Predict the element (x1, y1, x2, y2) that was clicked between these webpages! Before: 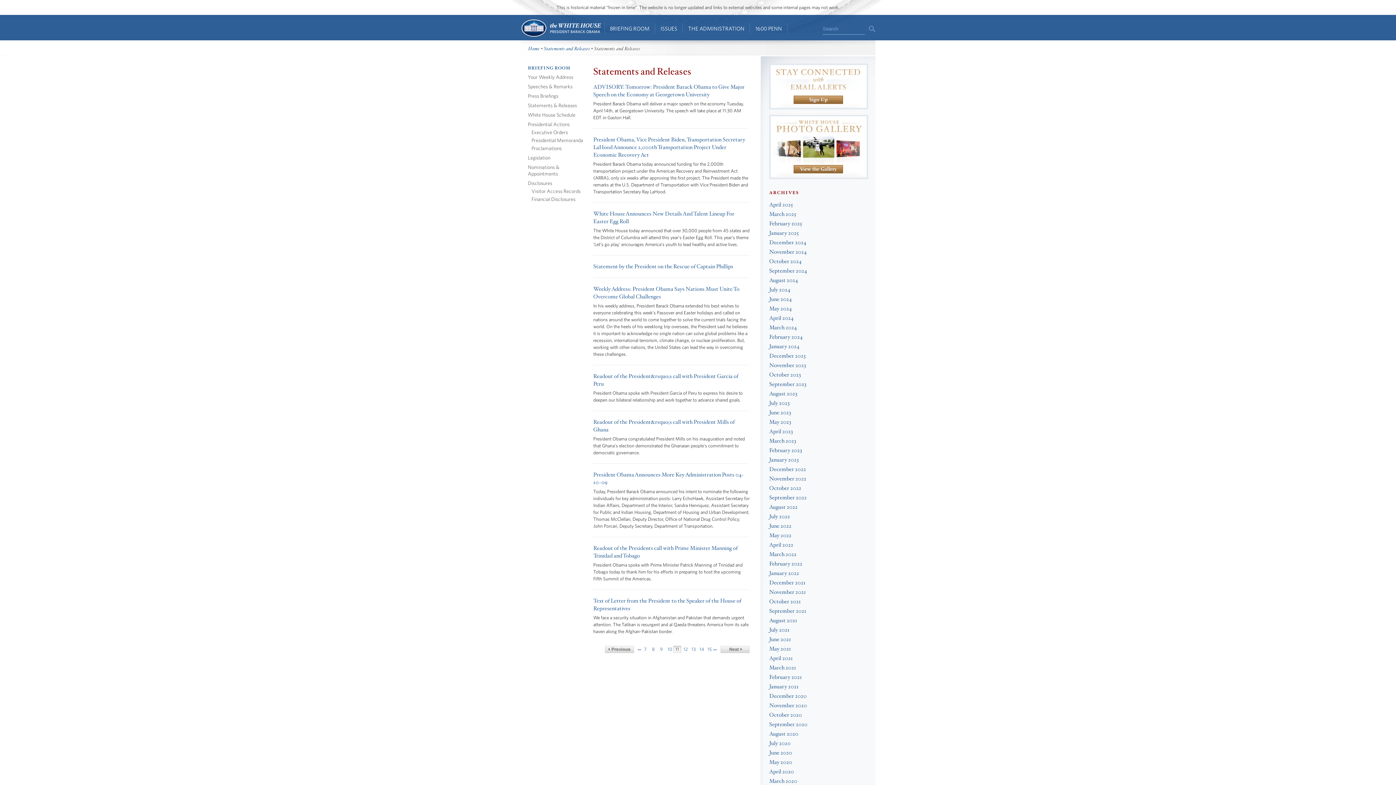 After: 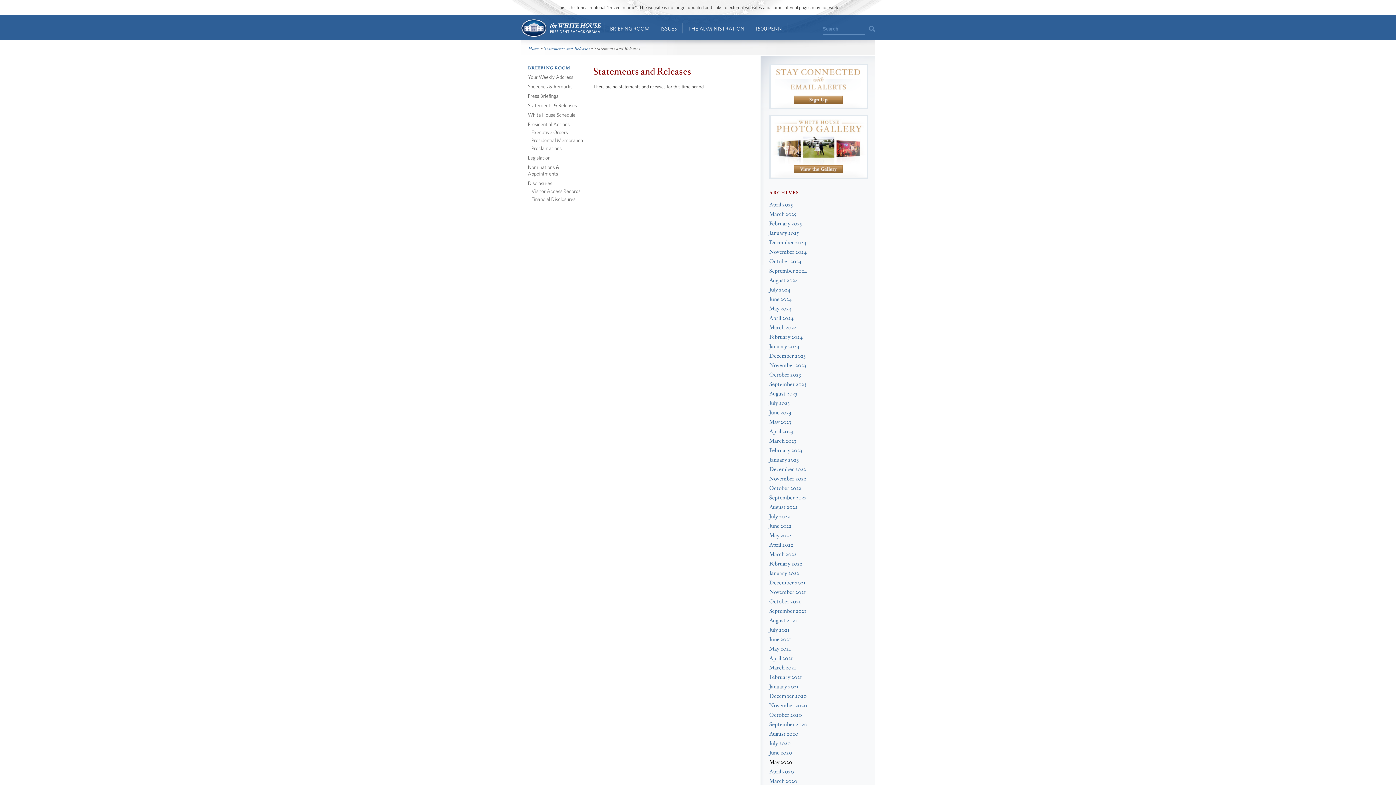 Action: label: May 2020 bbox: (769, 758, 792, 766)